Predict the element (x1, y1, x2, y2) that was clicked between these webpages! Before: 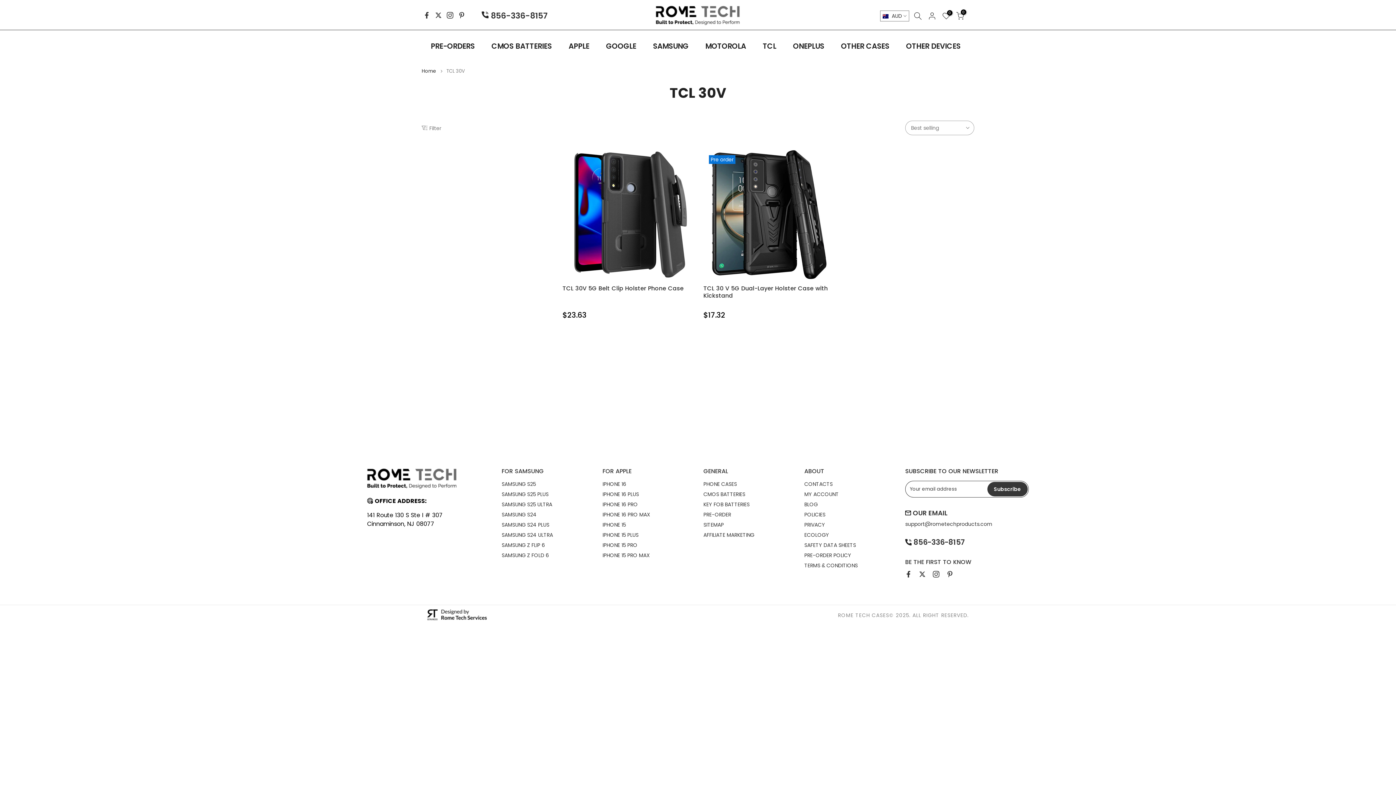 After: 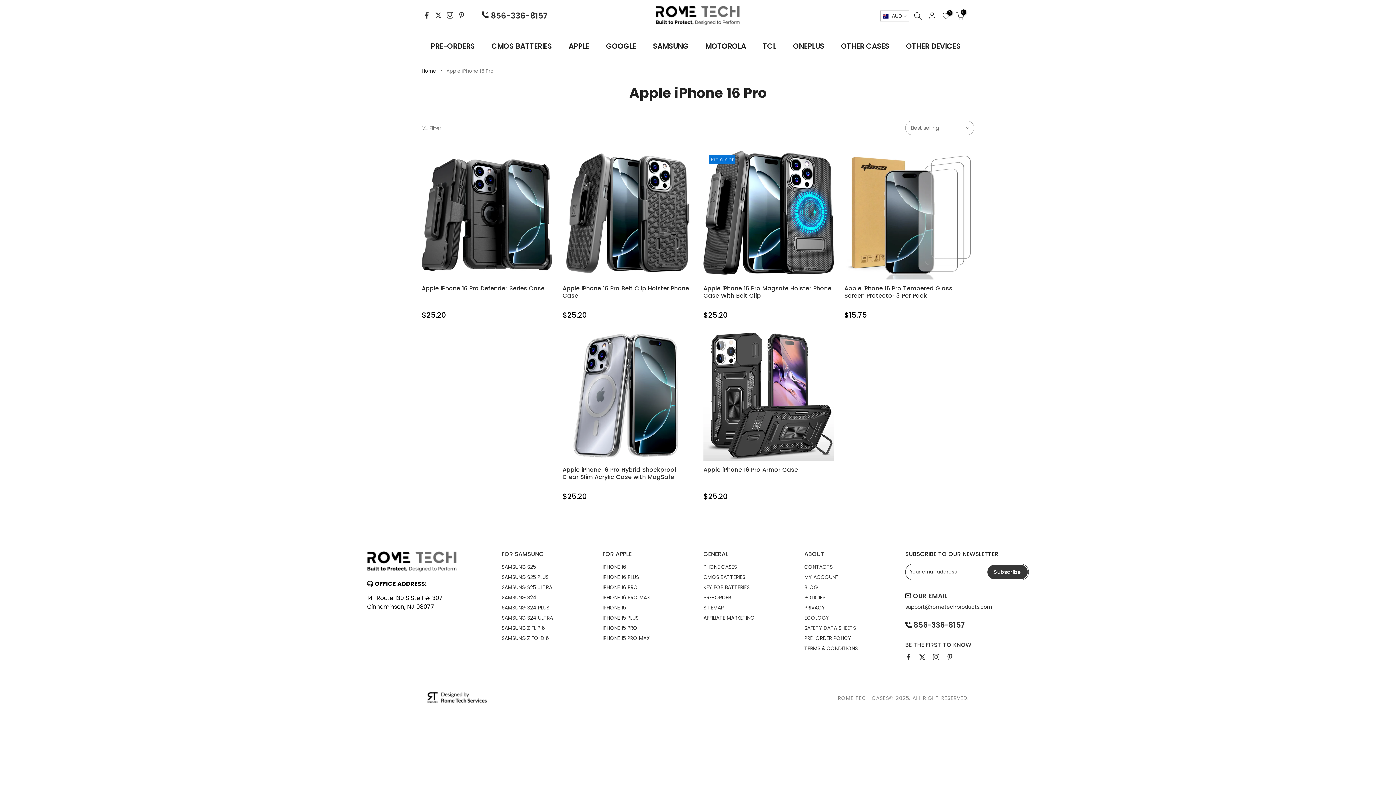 Action: label: IPHONE 16 PRO bbox: (602, 500, 638, 508)